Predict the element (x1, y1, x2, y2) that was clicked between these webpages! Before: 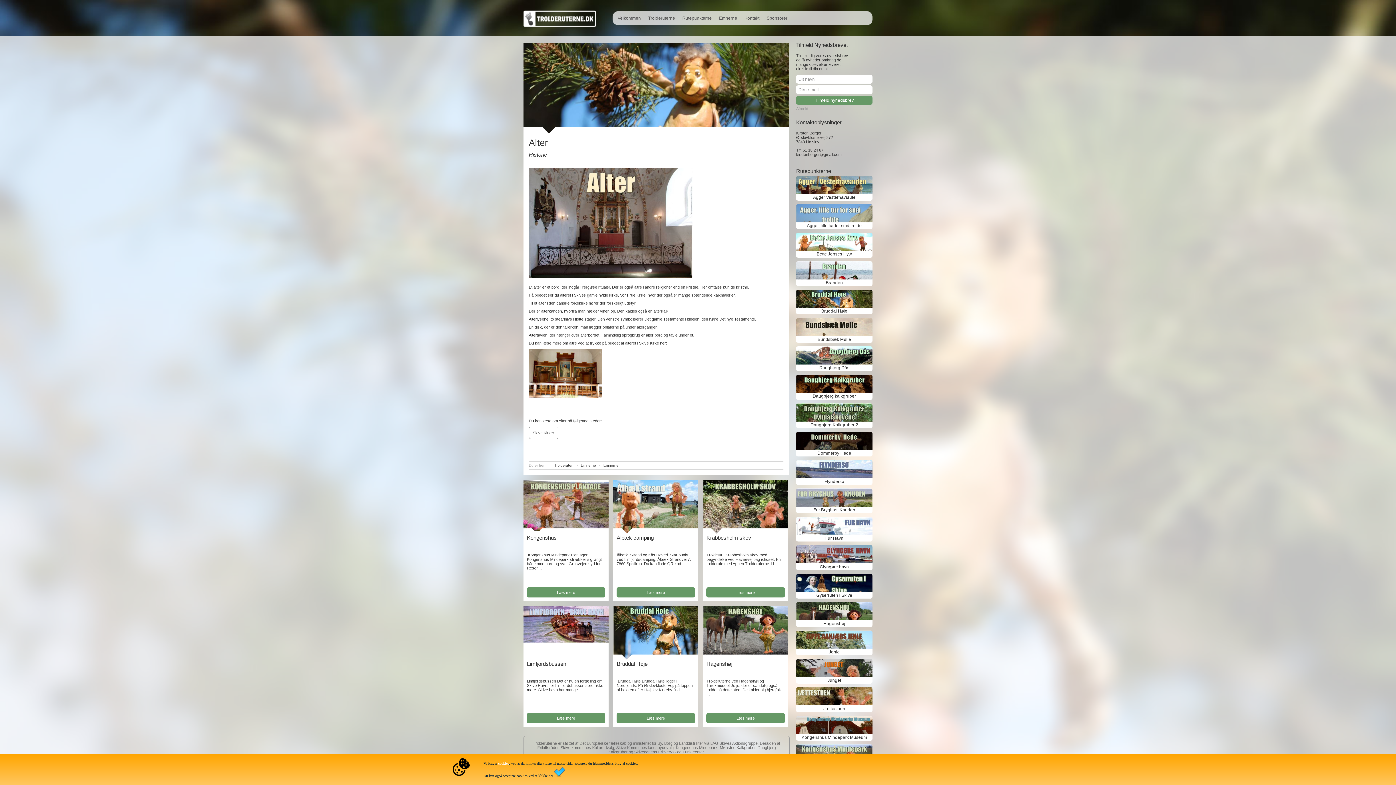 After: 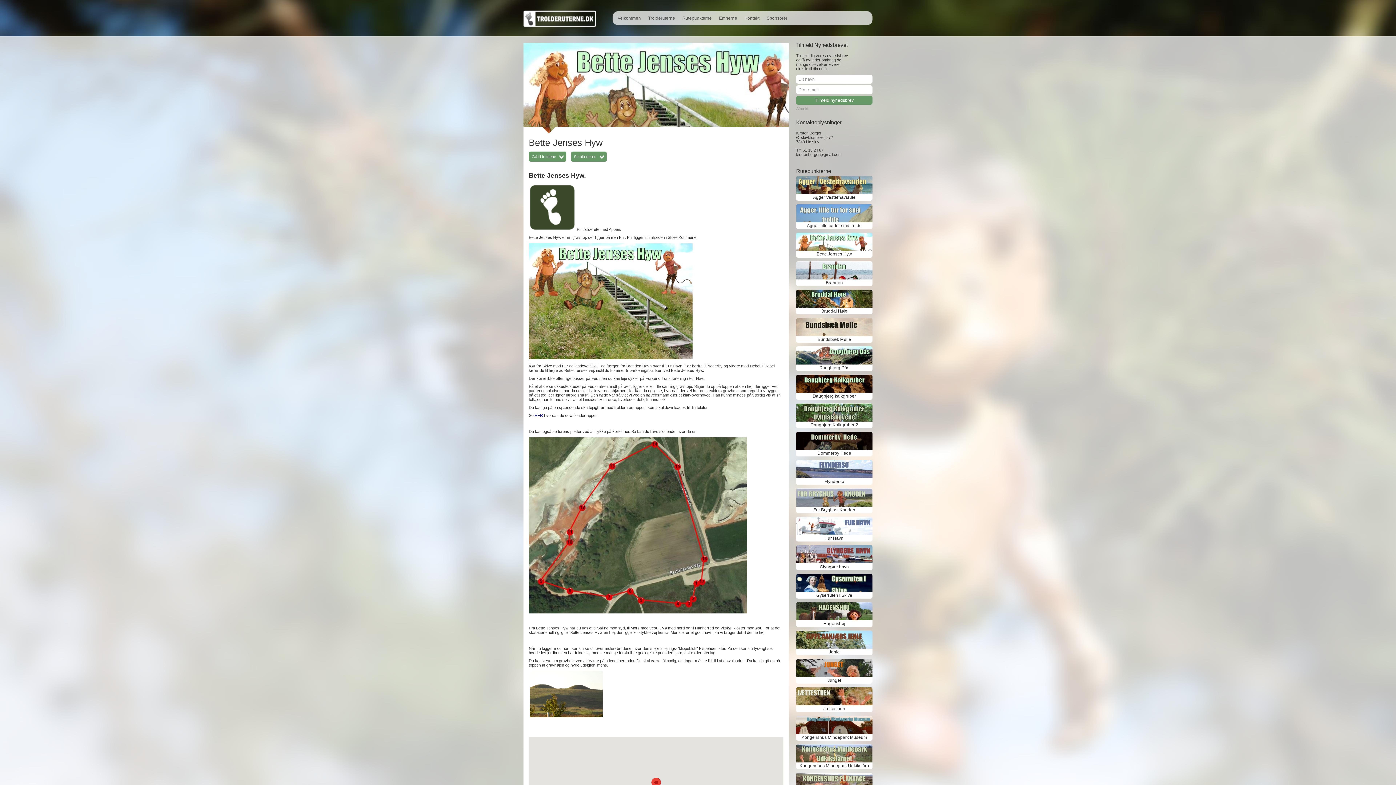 Action: bbox: (797, 251, 871, 256) label: Bette Jenses Hyw